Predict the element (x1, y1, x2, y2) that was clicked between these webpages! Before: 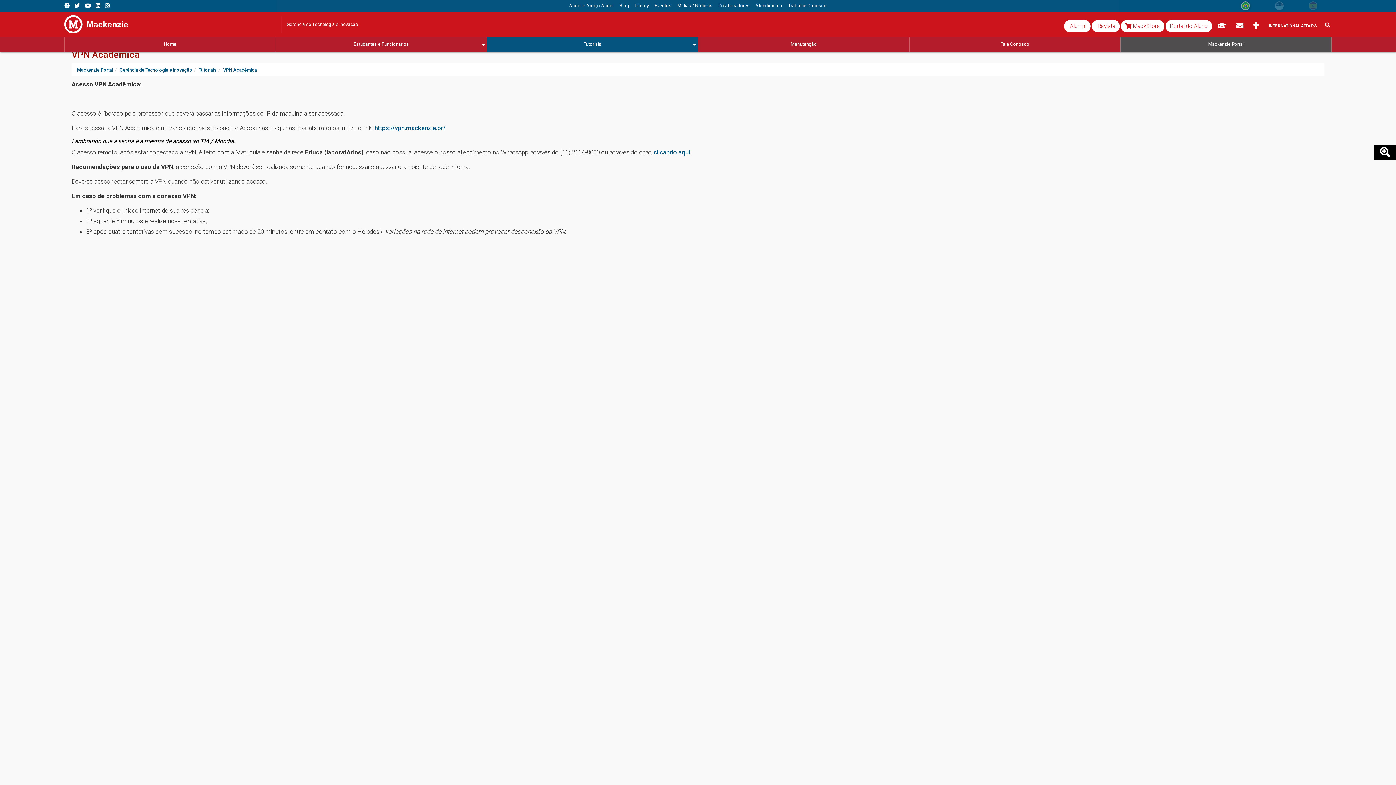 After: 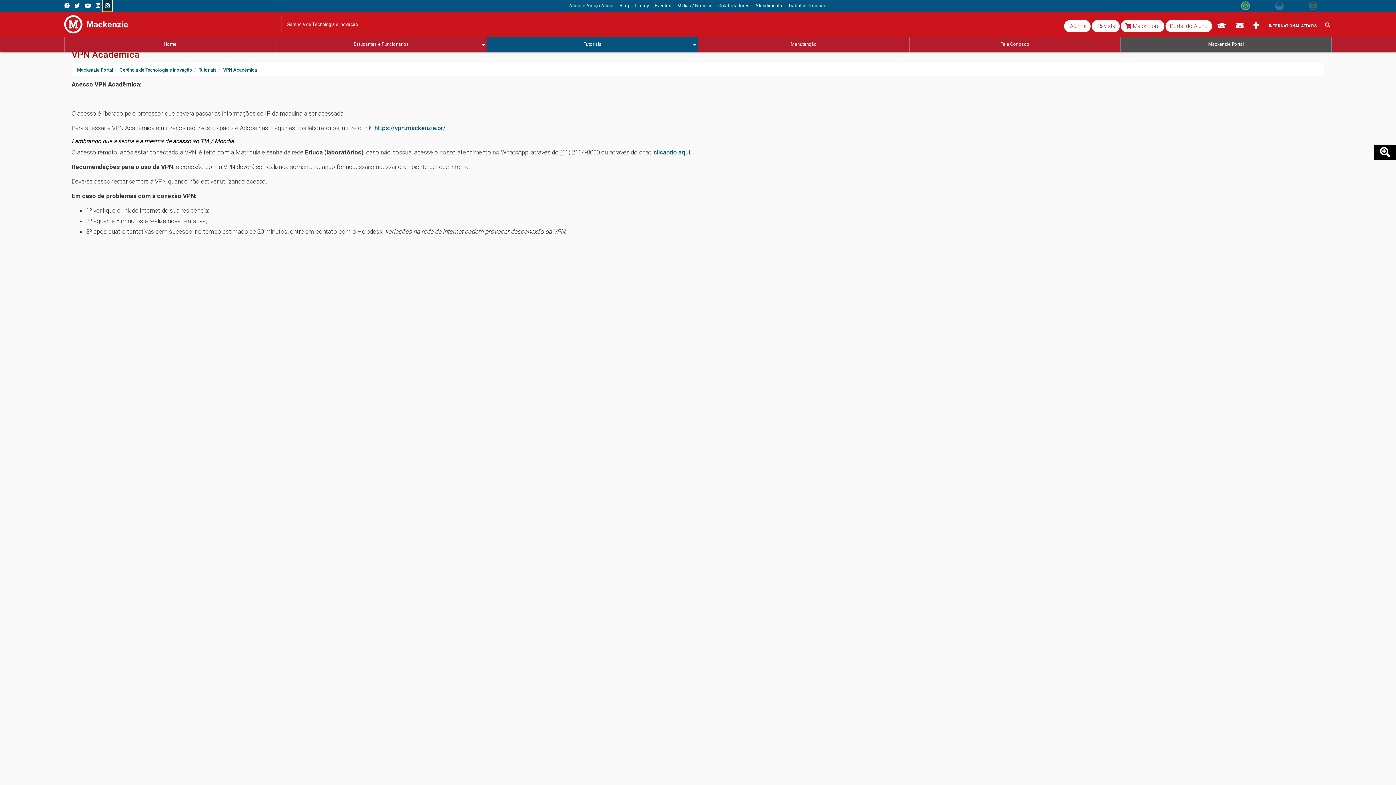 Action: bbox: (103, 0, 111, 11)